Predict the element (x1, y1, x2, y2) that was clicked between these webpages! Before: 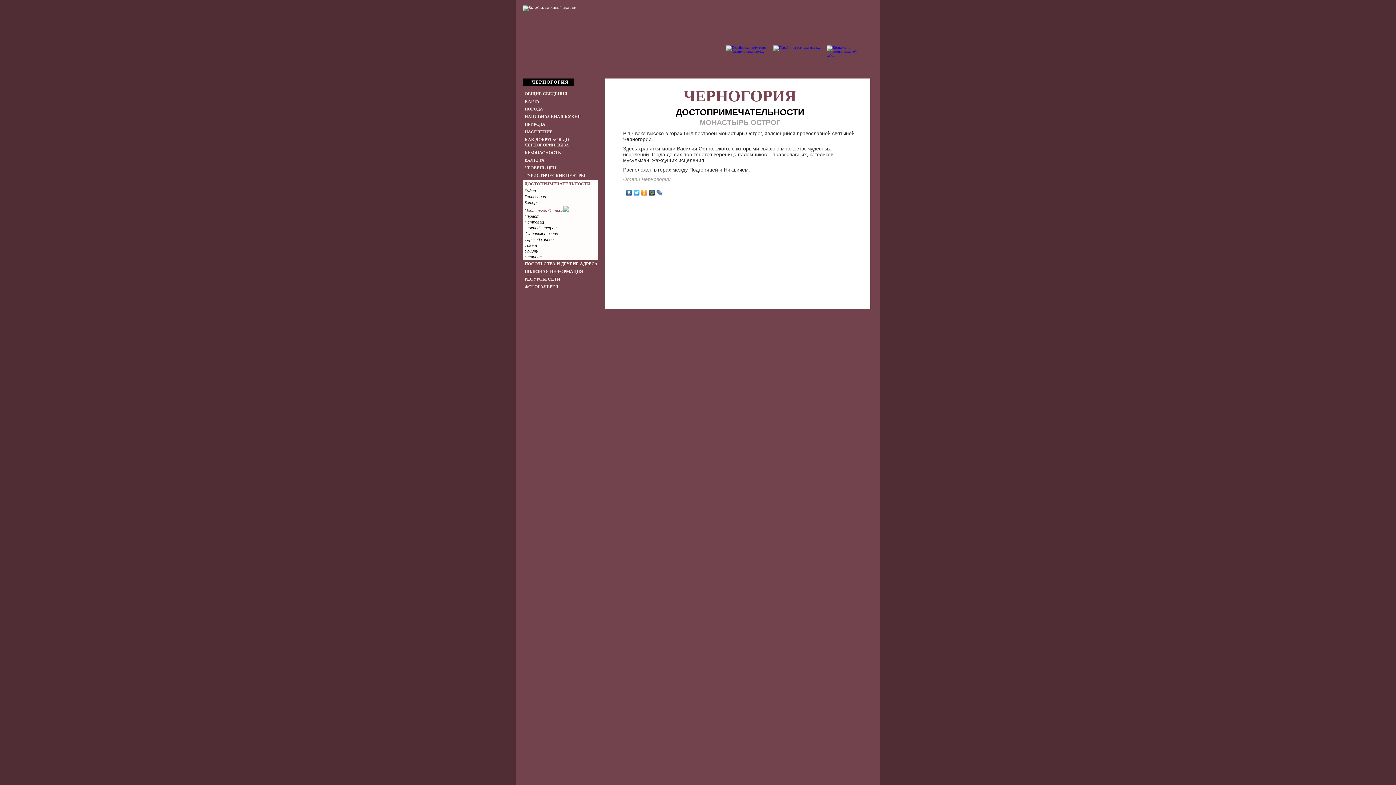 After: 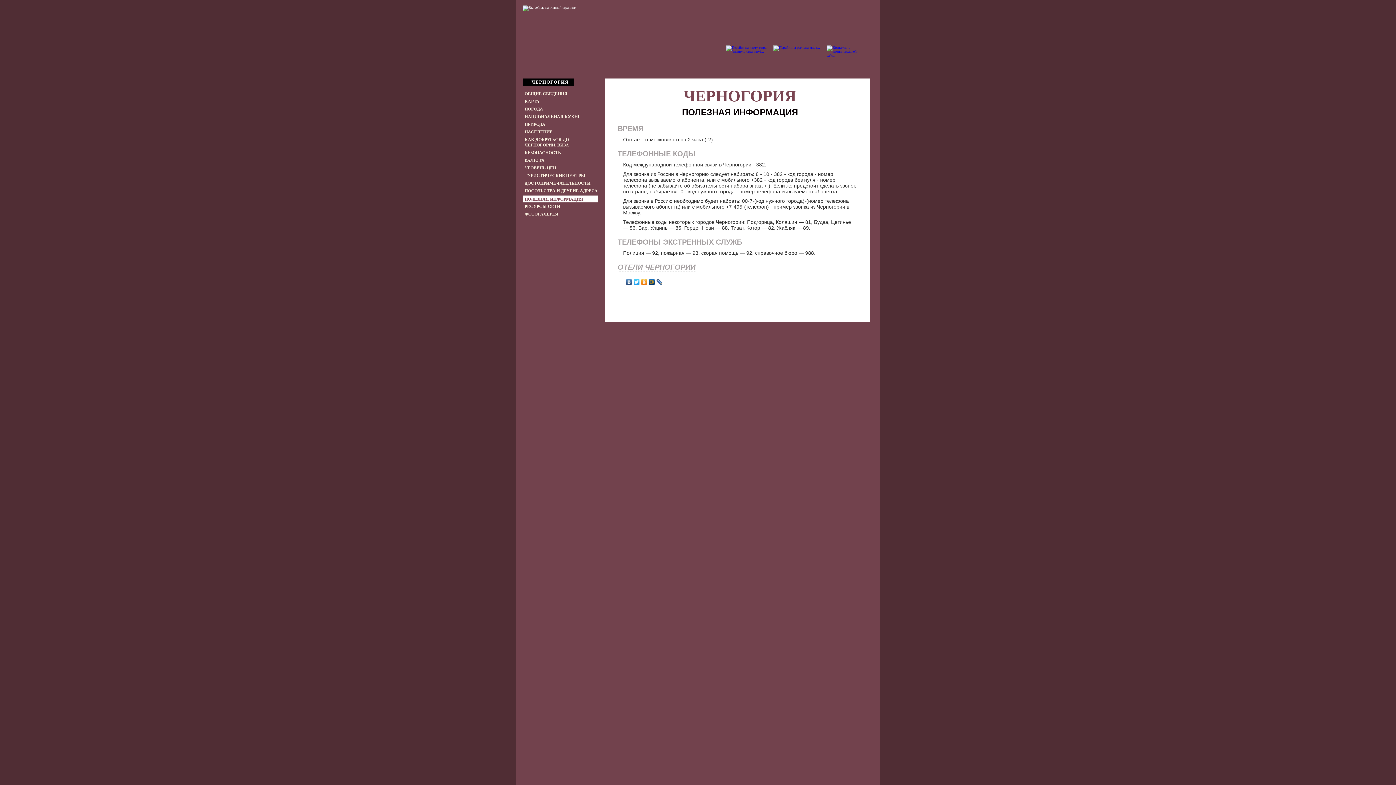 Action: bbox: (524, 269, 583, 274) label: ПОЛЕЗНАЯ ИНФОРМАЦИЯ